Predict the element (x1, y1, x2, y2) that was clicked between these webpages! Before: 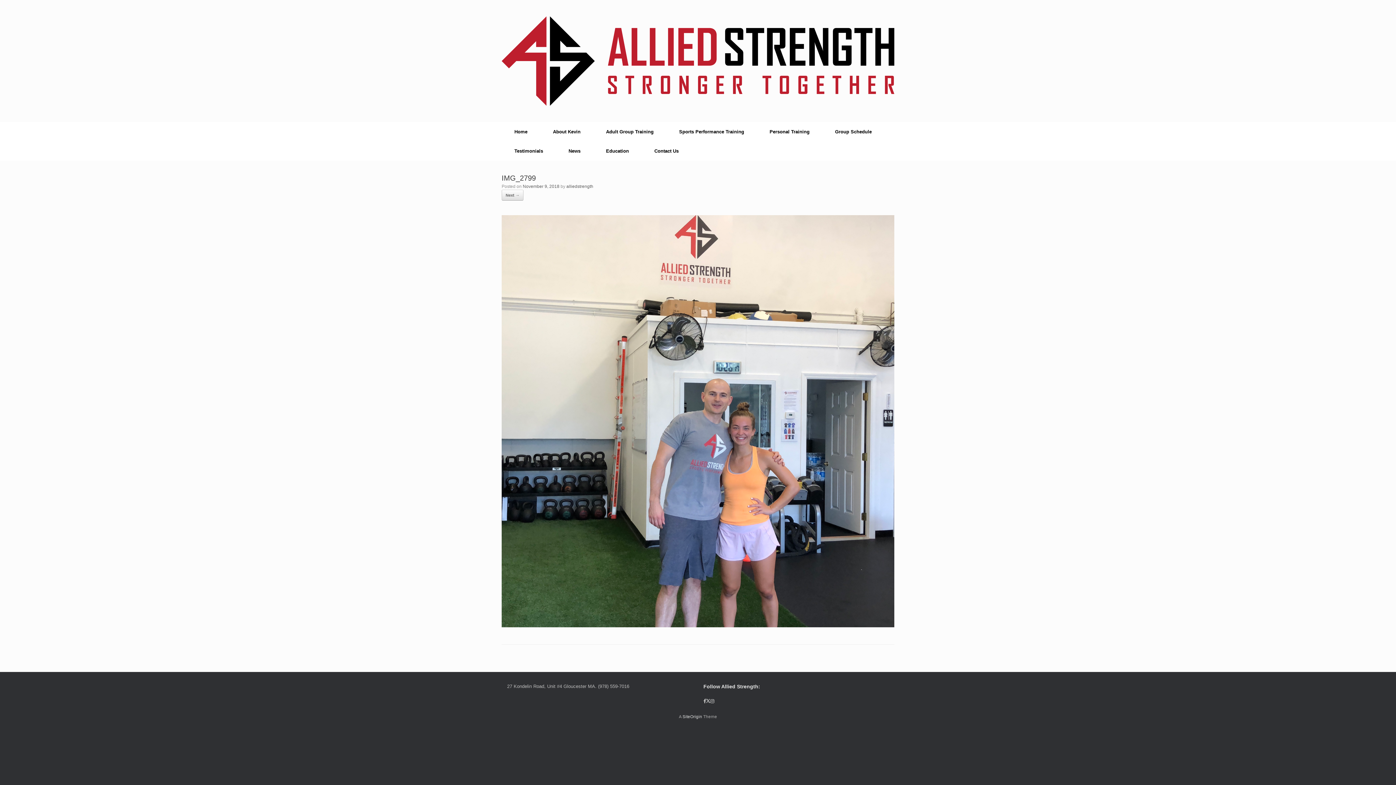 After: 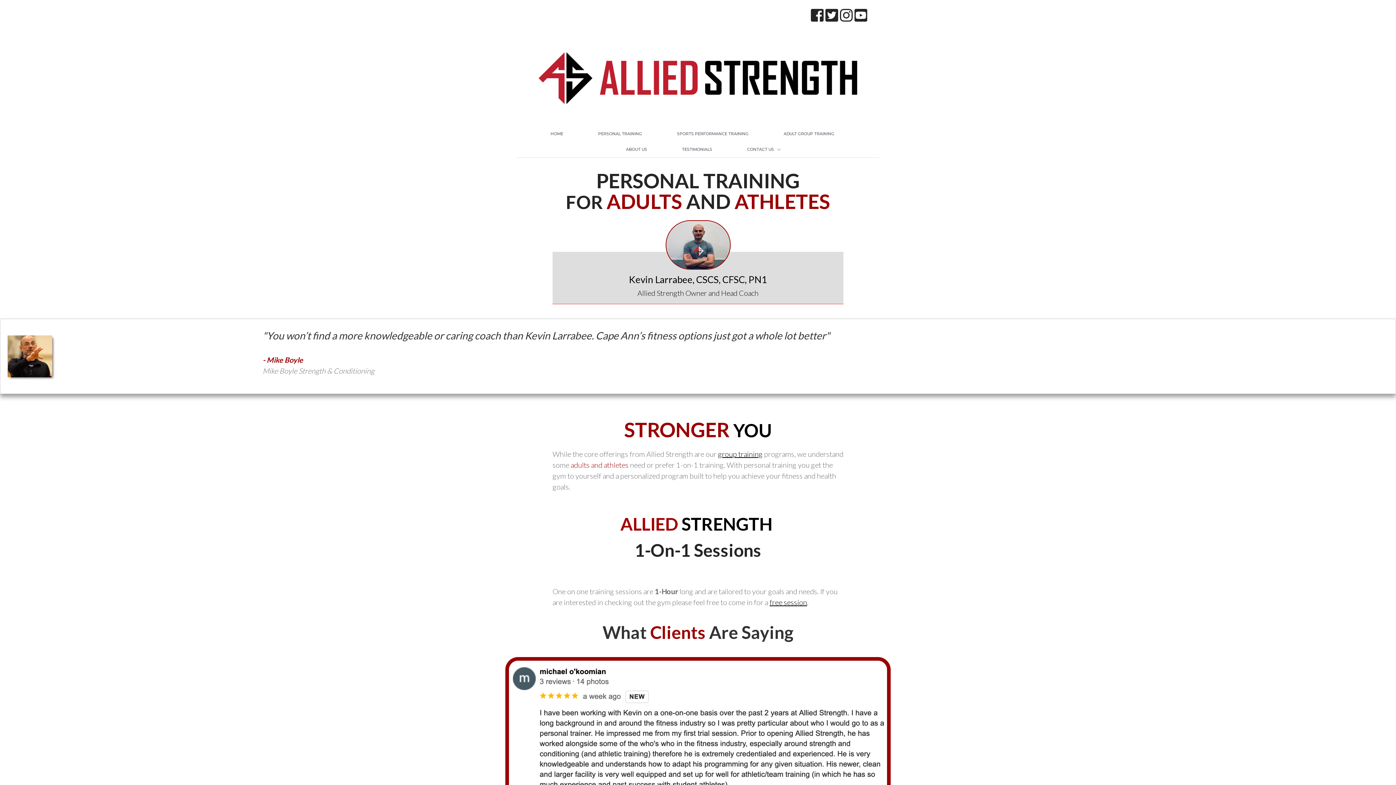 Action: bbox: (757, 122, 822, 141) label: Personal Training